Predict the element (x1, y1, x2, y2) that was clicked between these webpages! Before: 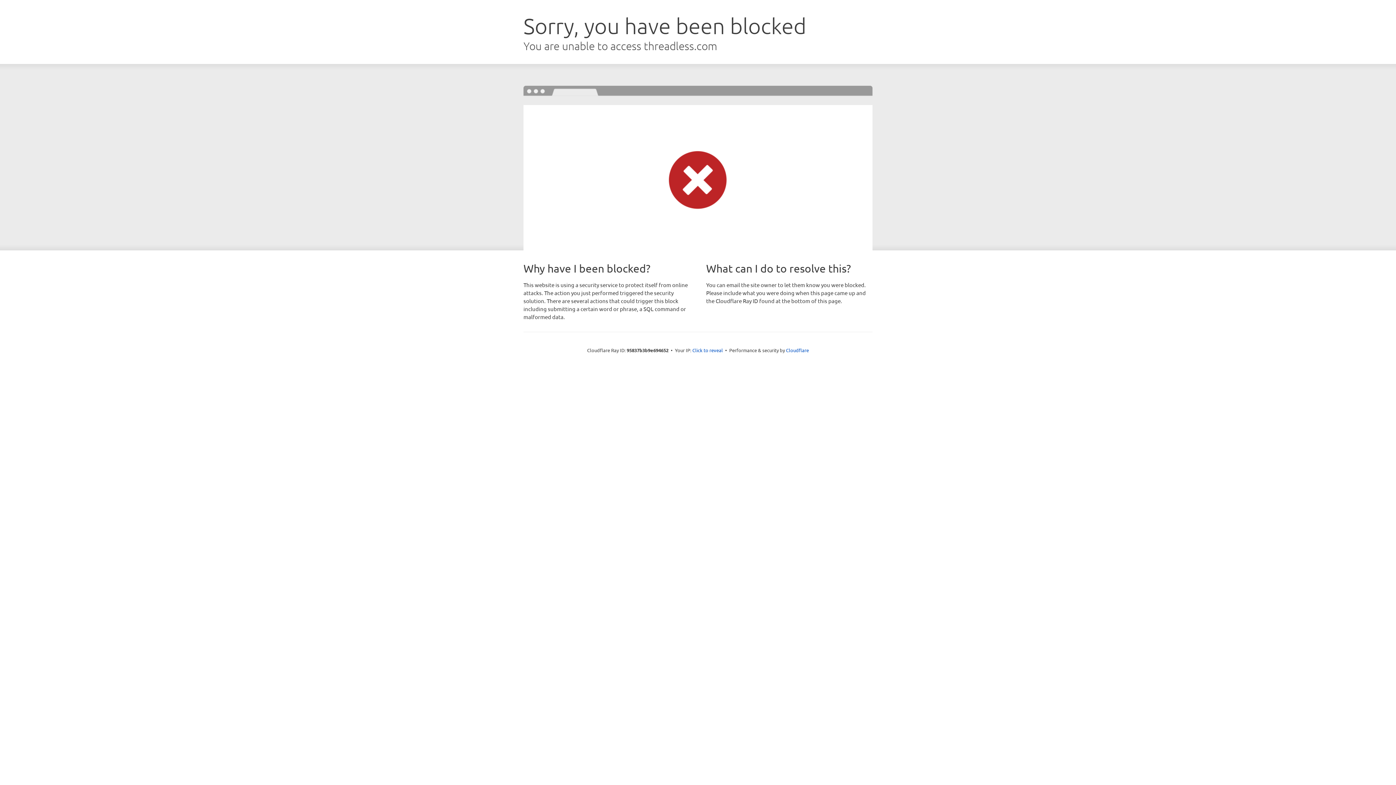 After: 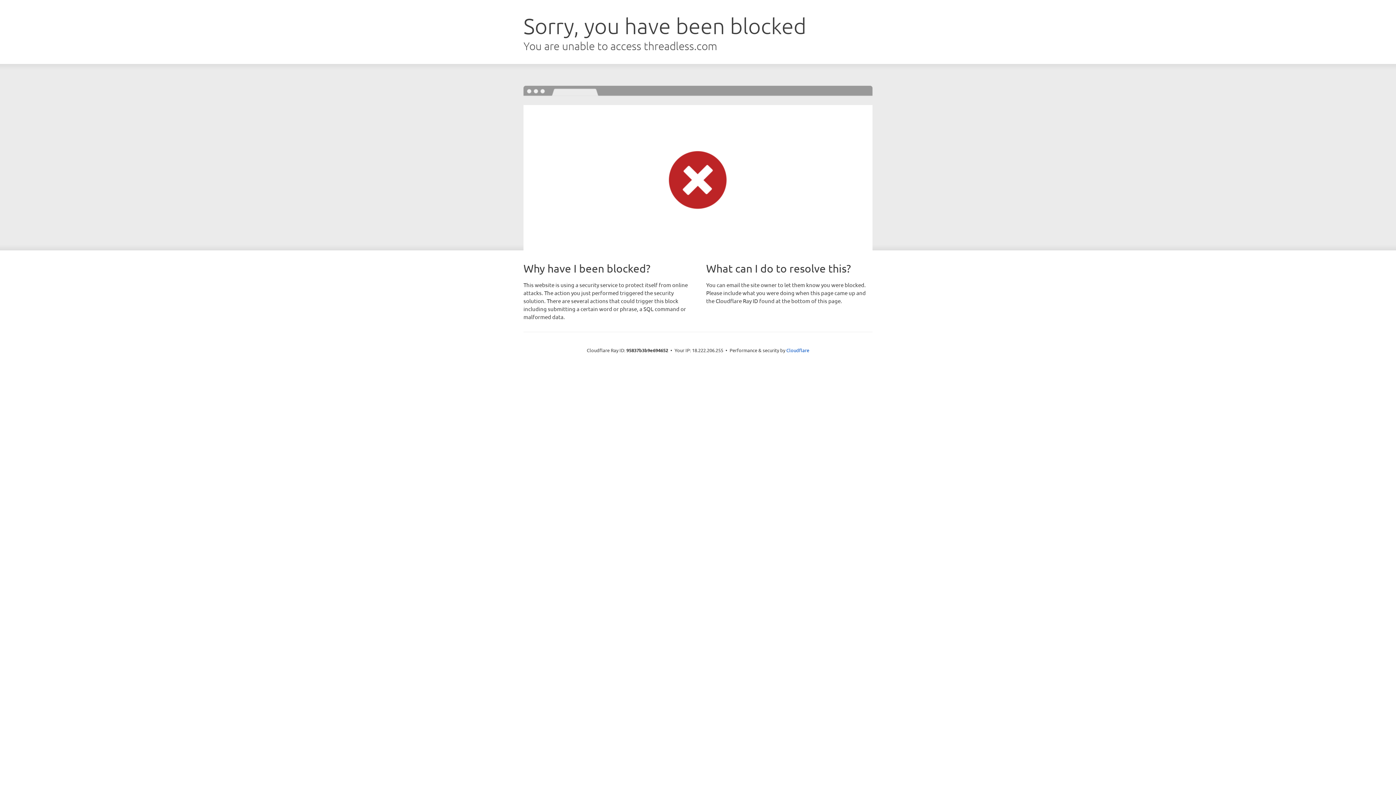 Action: bbox: (692, 346, 723, 353) label: Click to reveal